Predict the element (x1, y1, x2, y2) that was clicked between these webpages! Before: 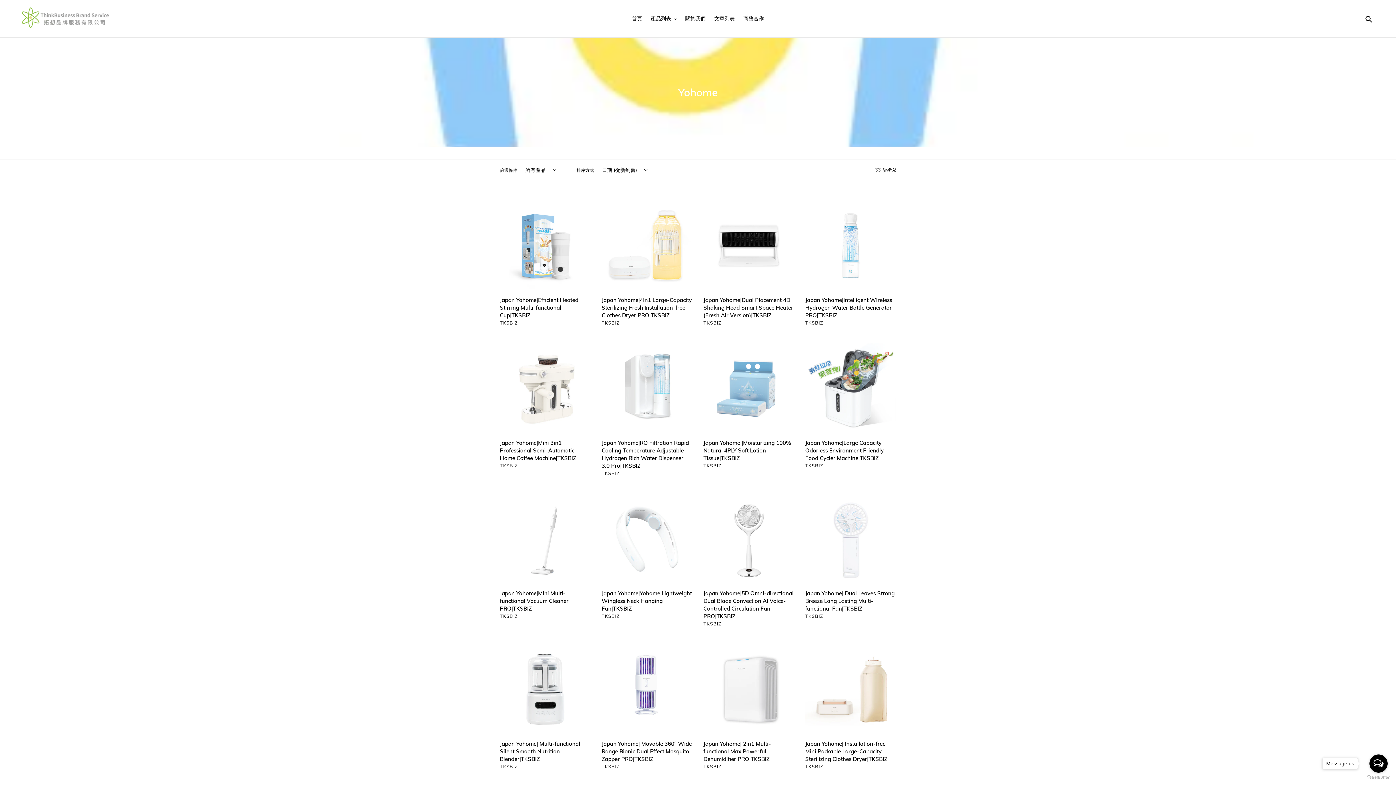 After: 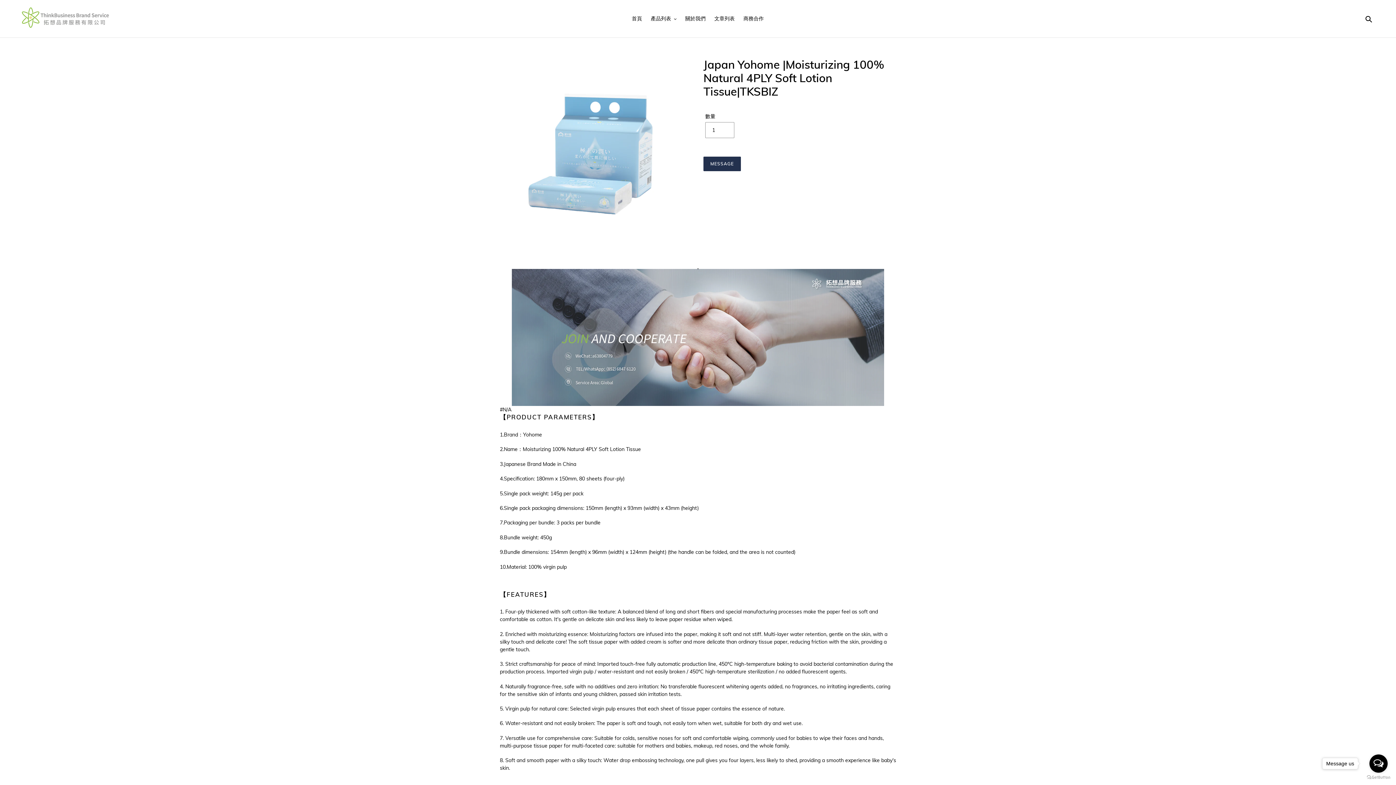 Action: label: Japan Yohome |Moisturizing 100% Natural 4PLY Soft Lotion Tissue|TKSBIZ bbox: (703, 343, 794, 473)